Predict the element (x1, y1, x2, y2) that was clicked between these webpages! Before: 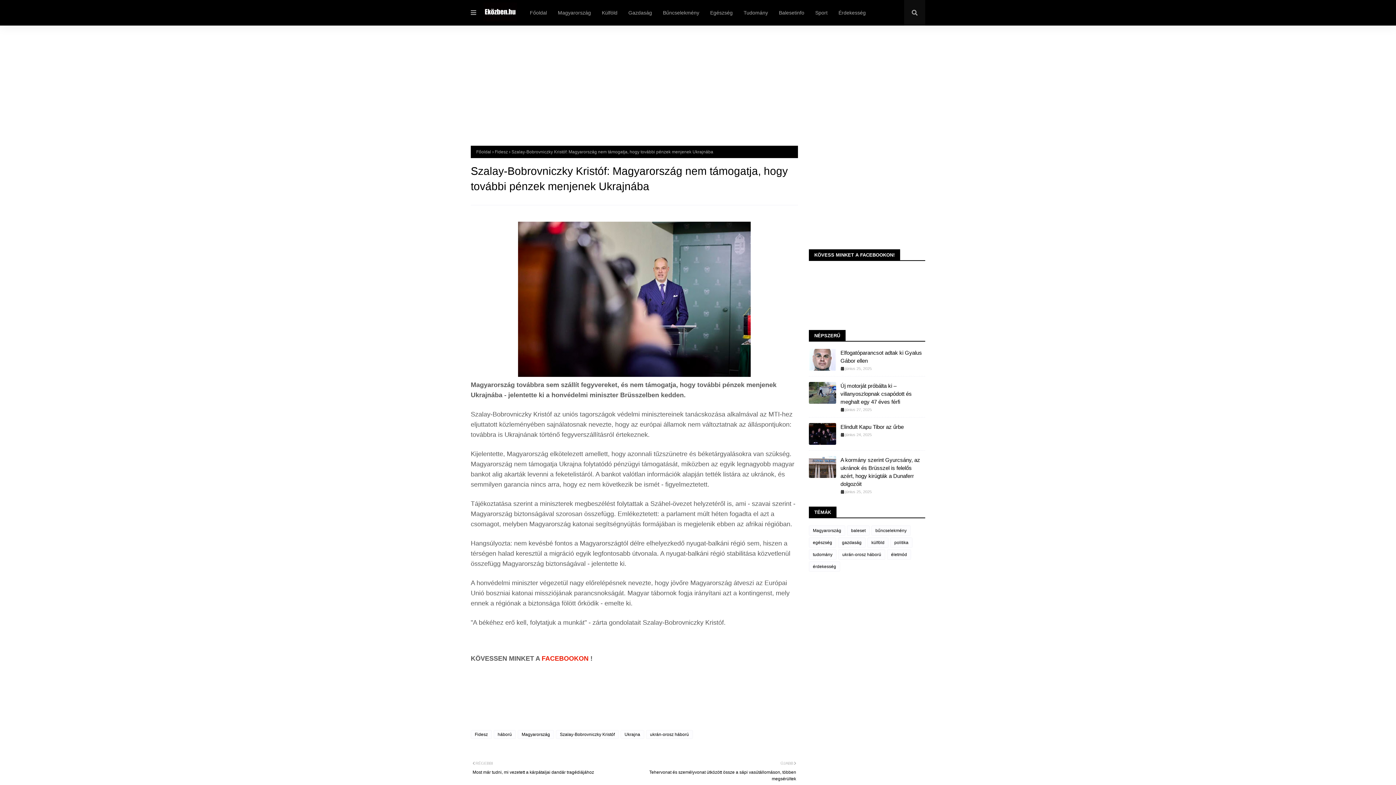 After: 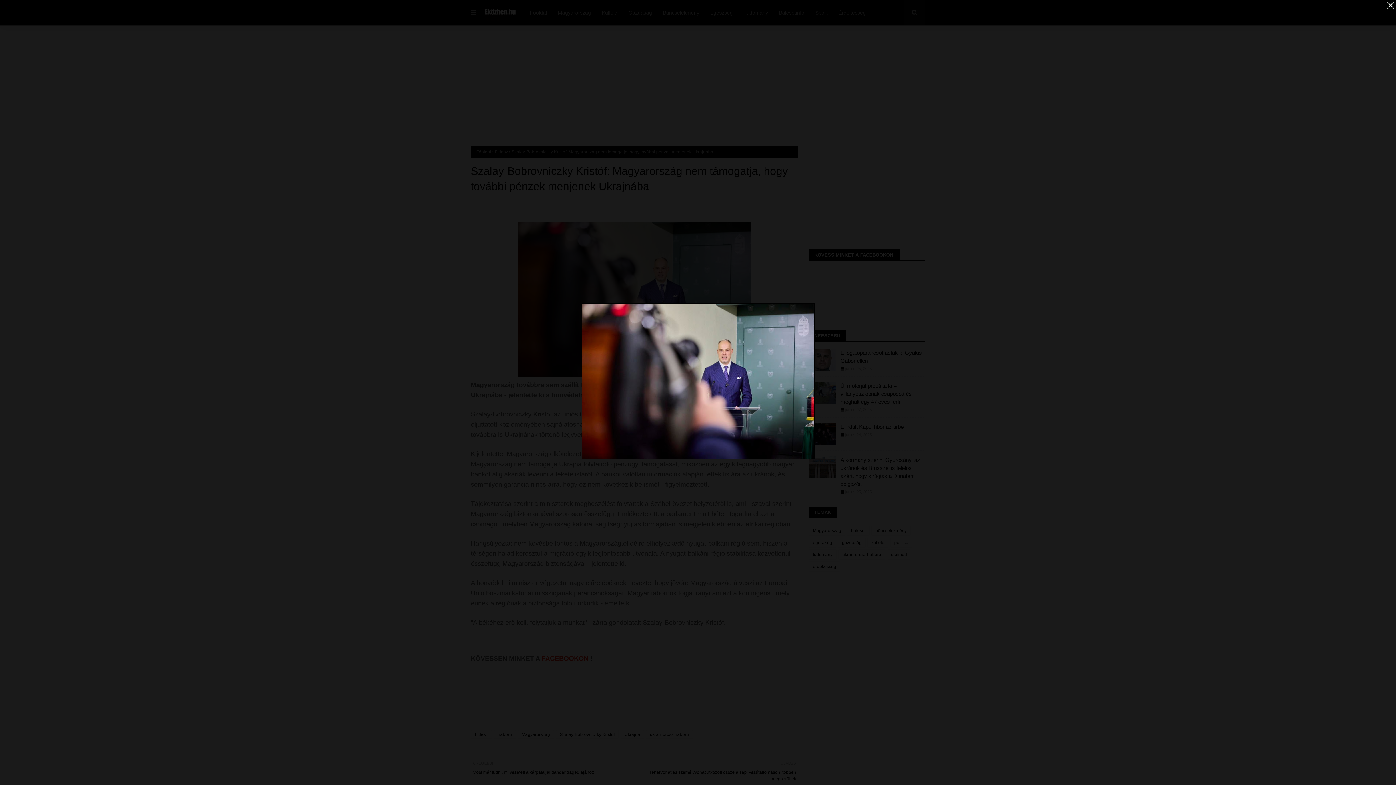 Action: bbox: (518, 371, 750, 378)